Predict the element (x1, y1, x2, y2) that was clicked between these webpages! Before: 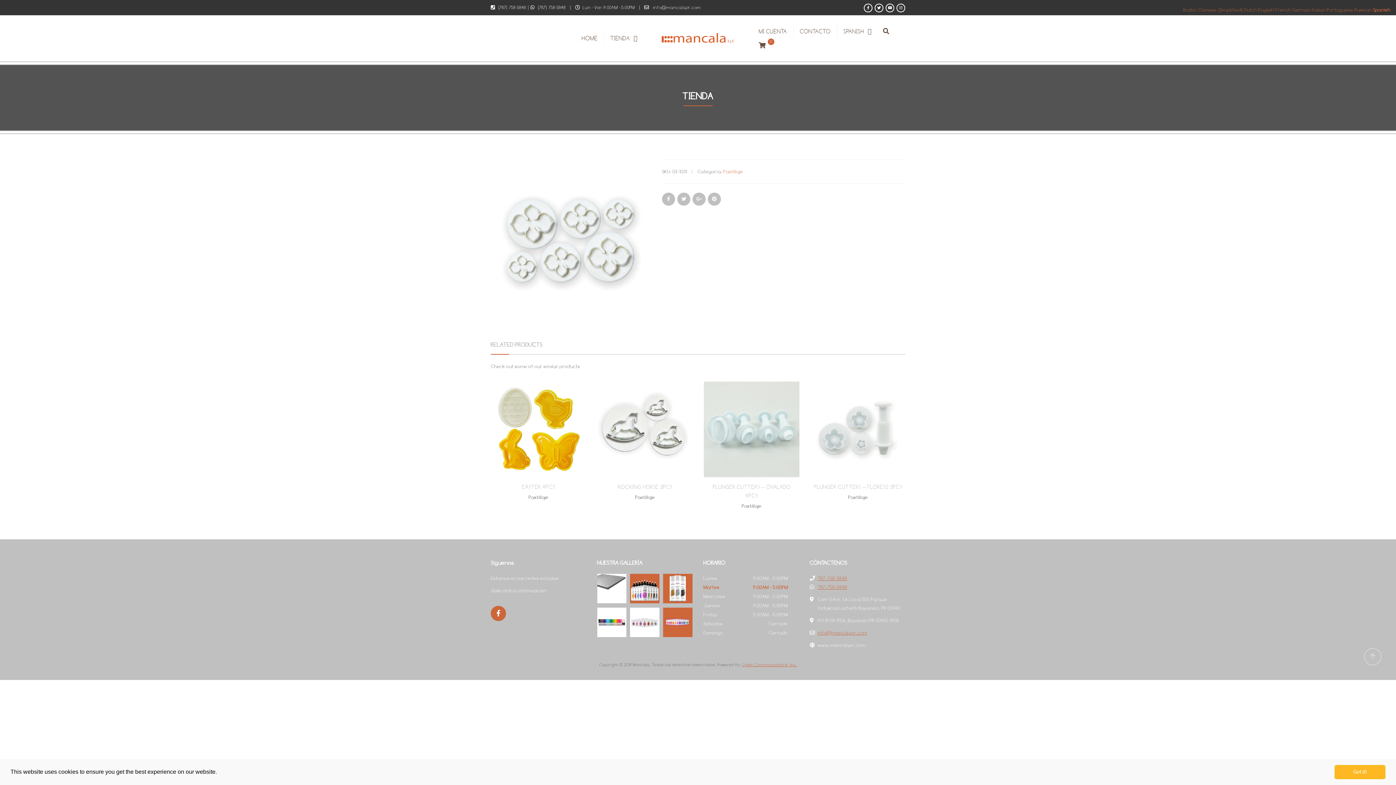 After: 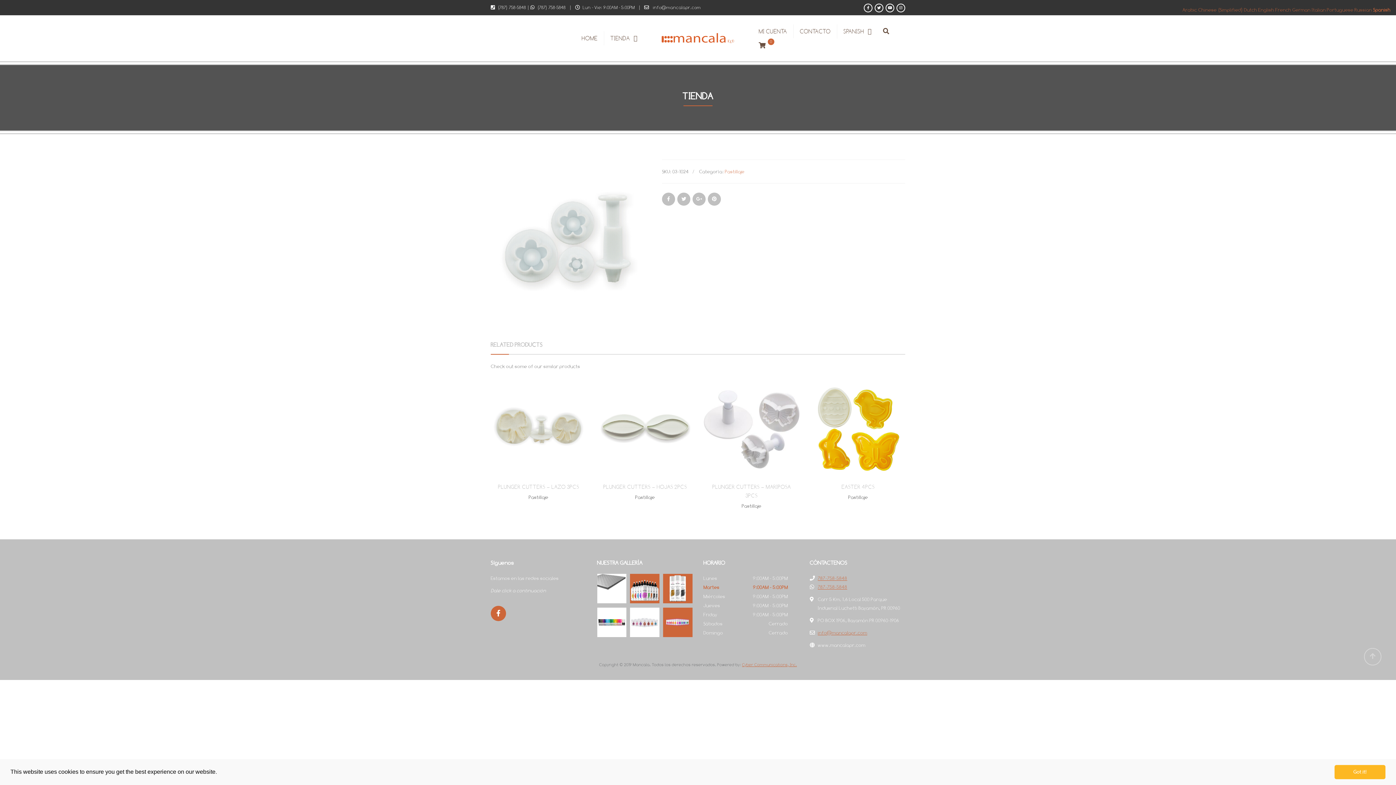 Action: bbox: (822, 406, 894, 478)